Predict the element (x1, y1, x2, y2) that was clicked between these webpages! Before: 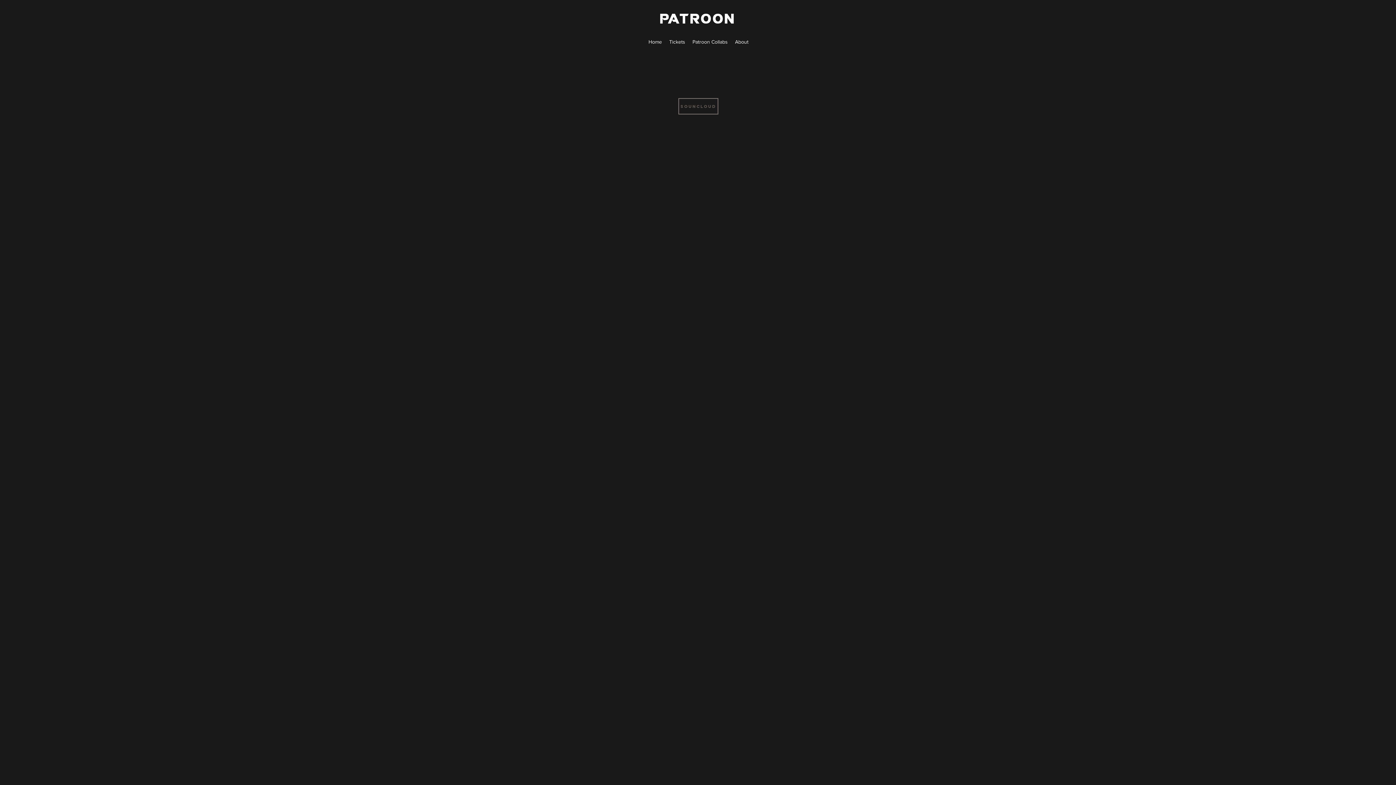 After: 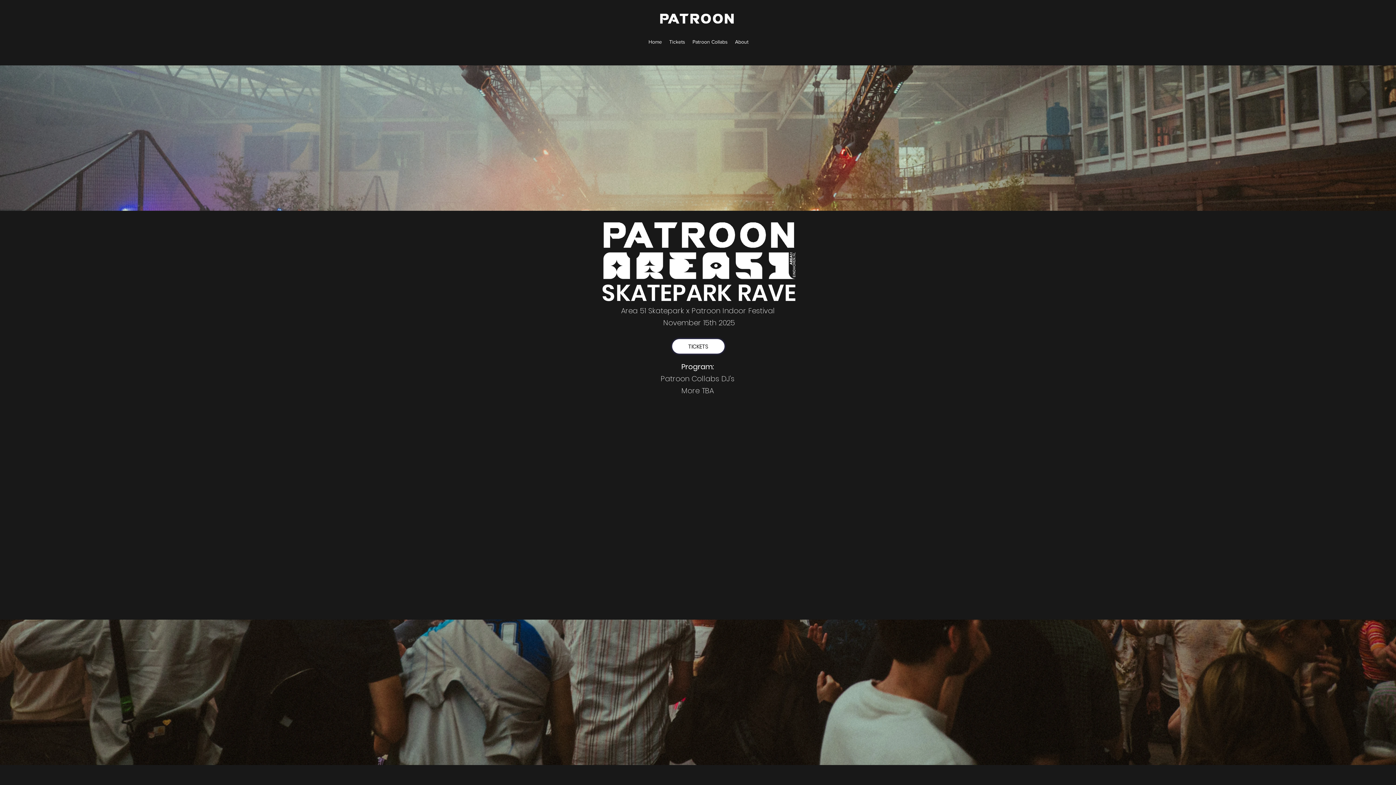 Action: label: Home bbox: (645, 36, 665, 47)